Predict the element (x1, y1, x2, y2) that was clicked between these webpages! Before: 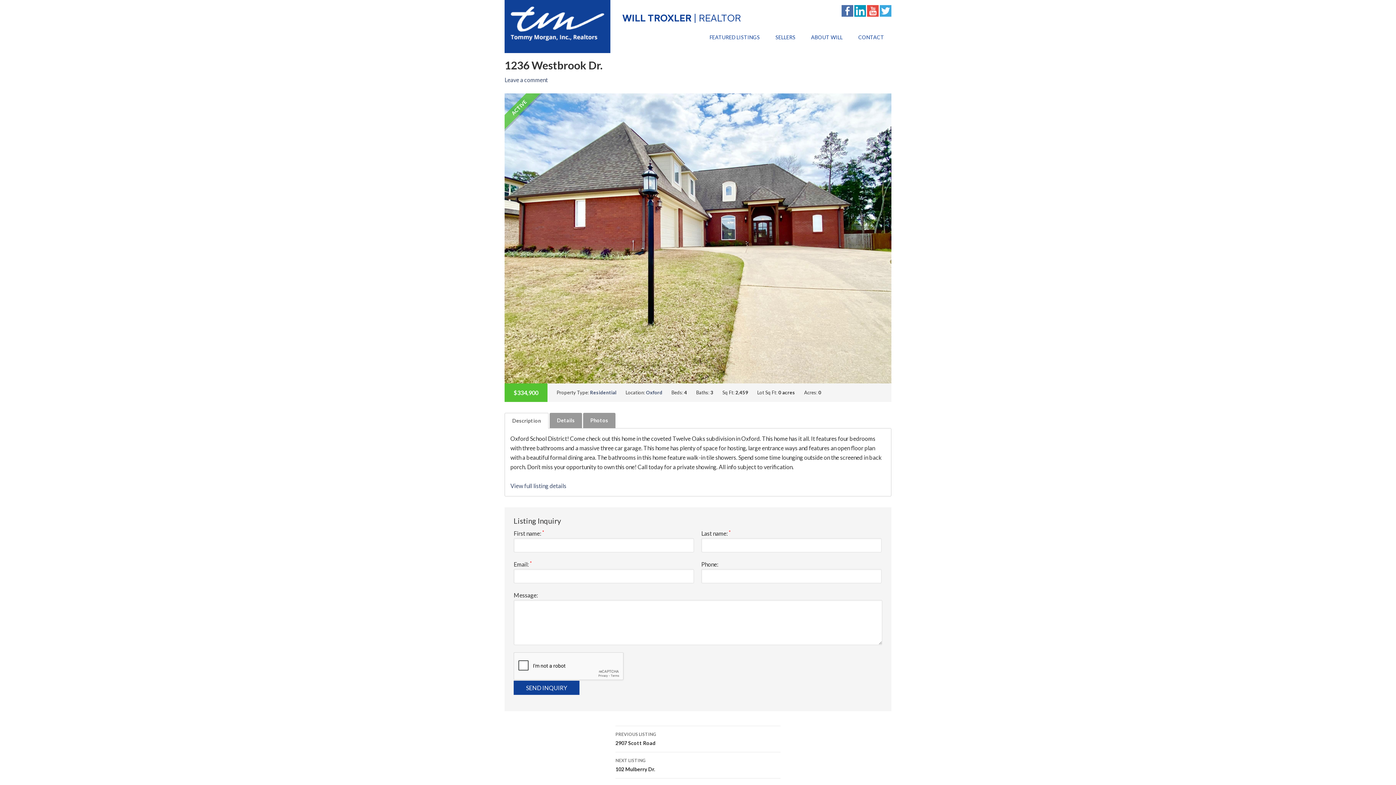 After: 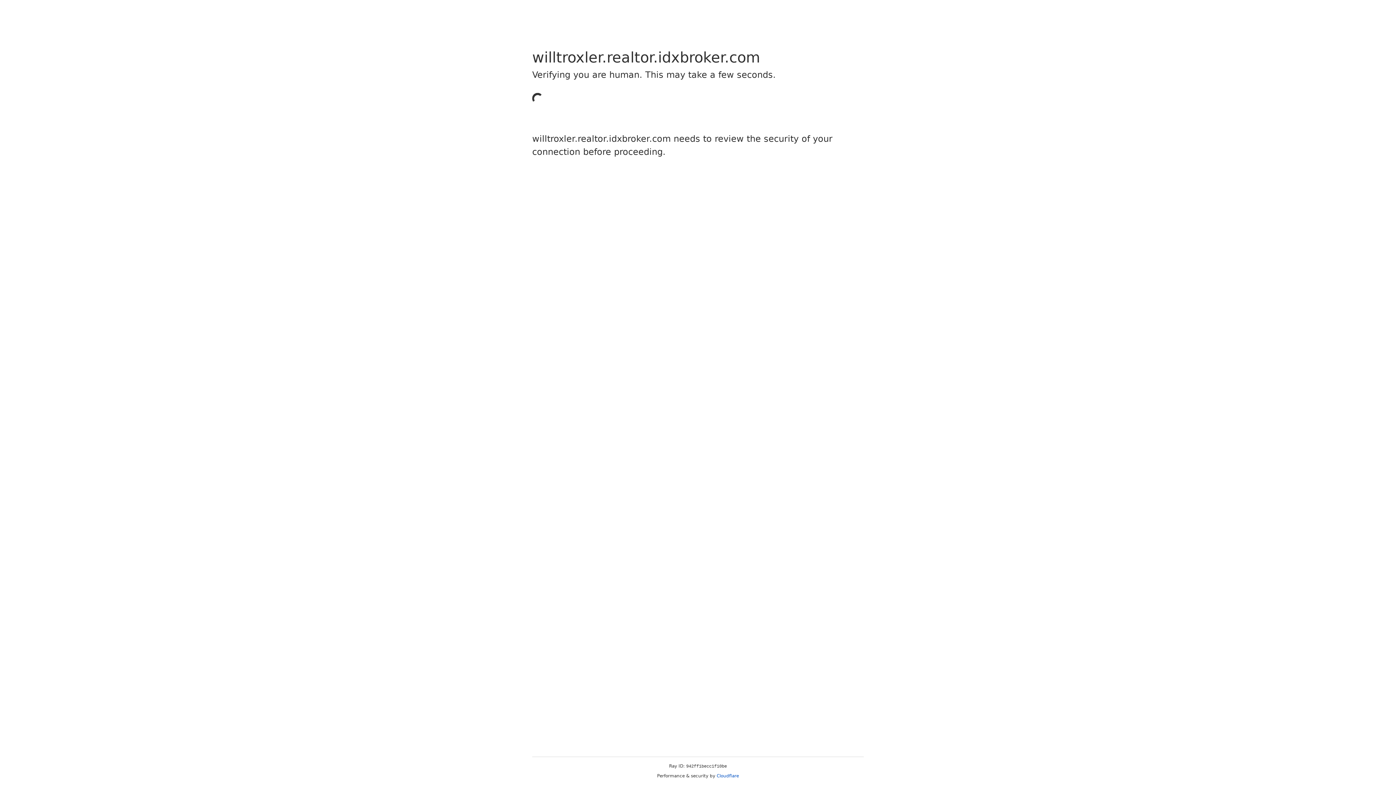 Action: bbox: (702, 26, 767, 47) label: FEATURED LISTINGS